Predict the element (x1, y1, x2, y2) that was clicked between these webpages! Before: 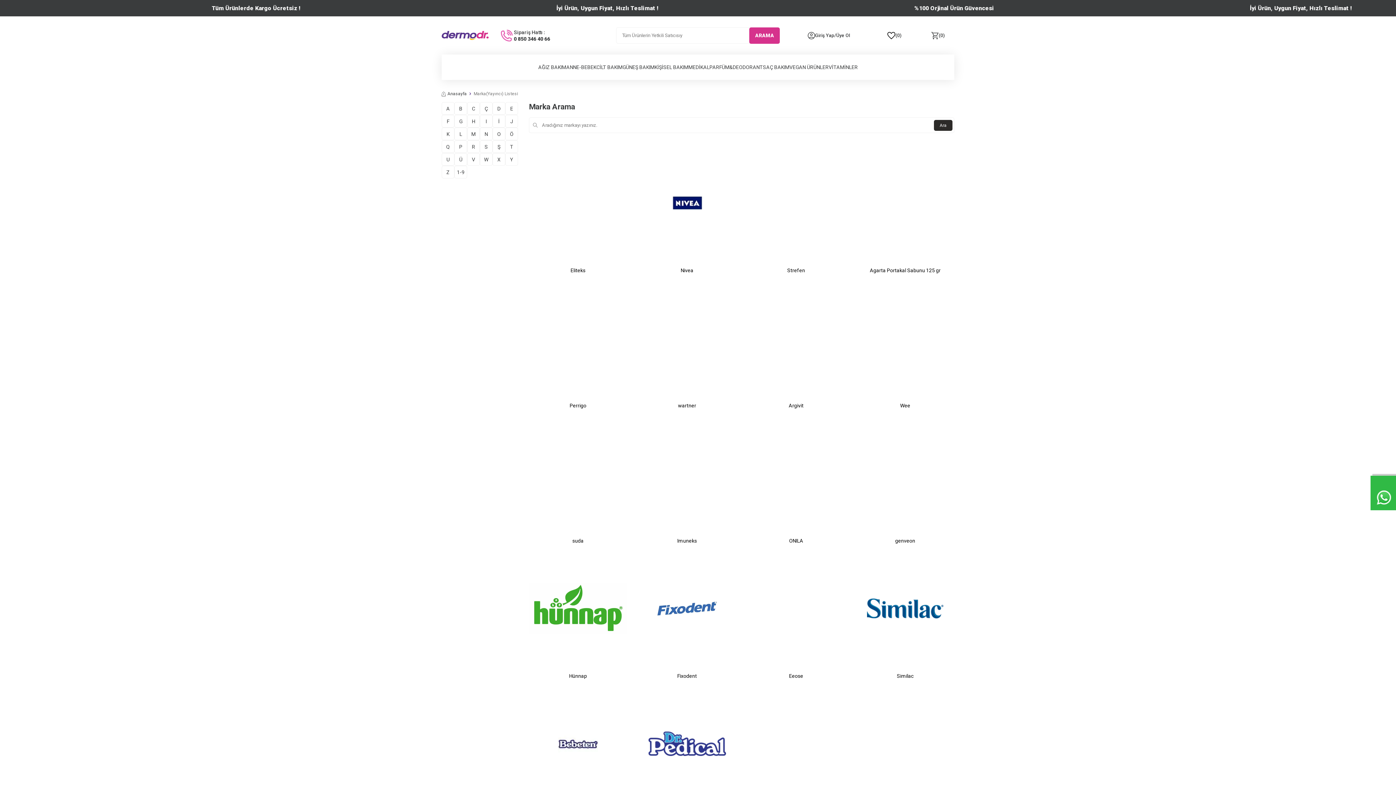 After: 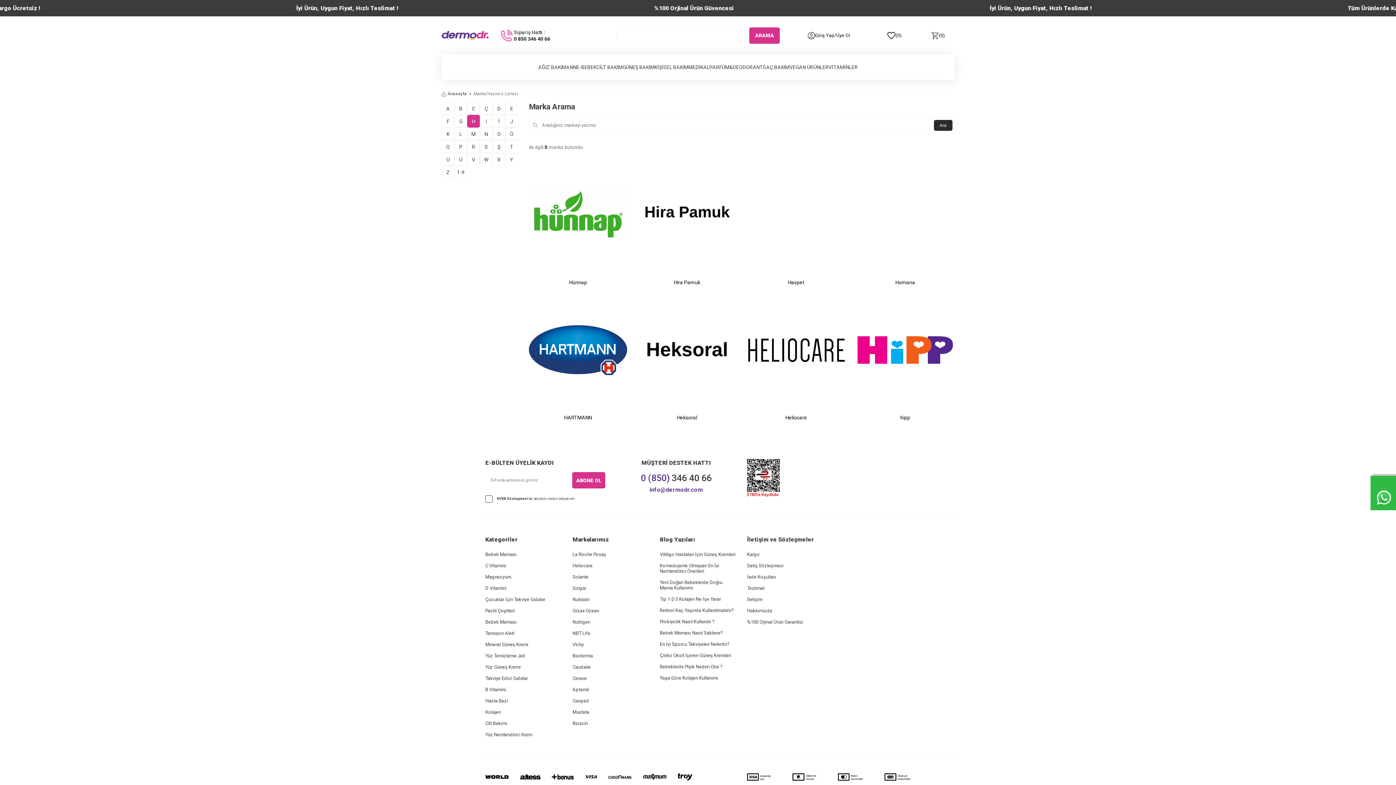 Action: bbox: (467, 114, 480, 127) label: H